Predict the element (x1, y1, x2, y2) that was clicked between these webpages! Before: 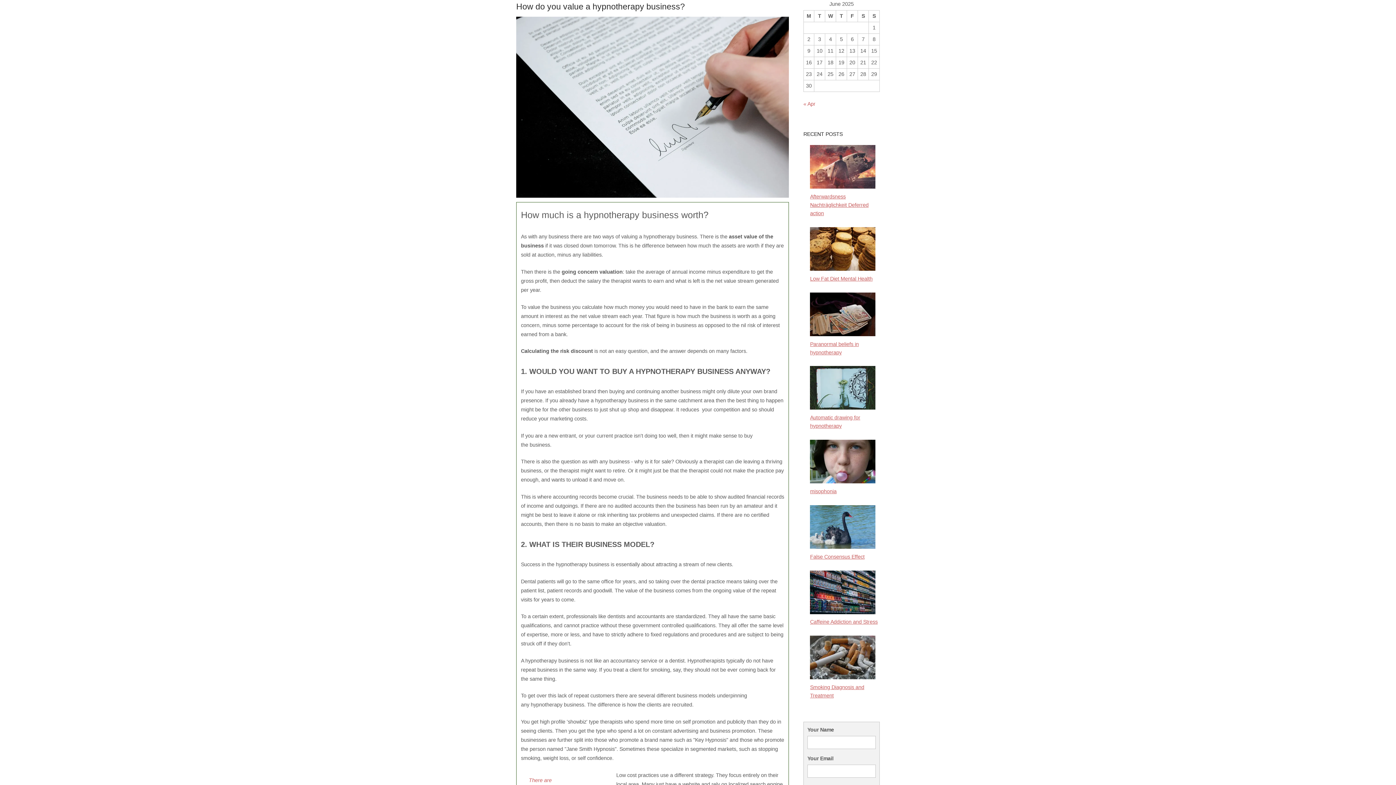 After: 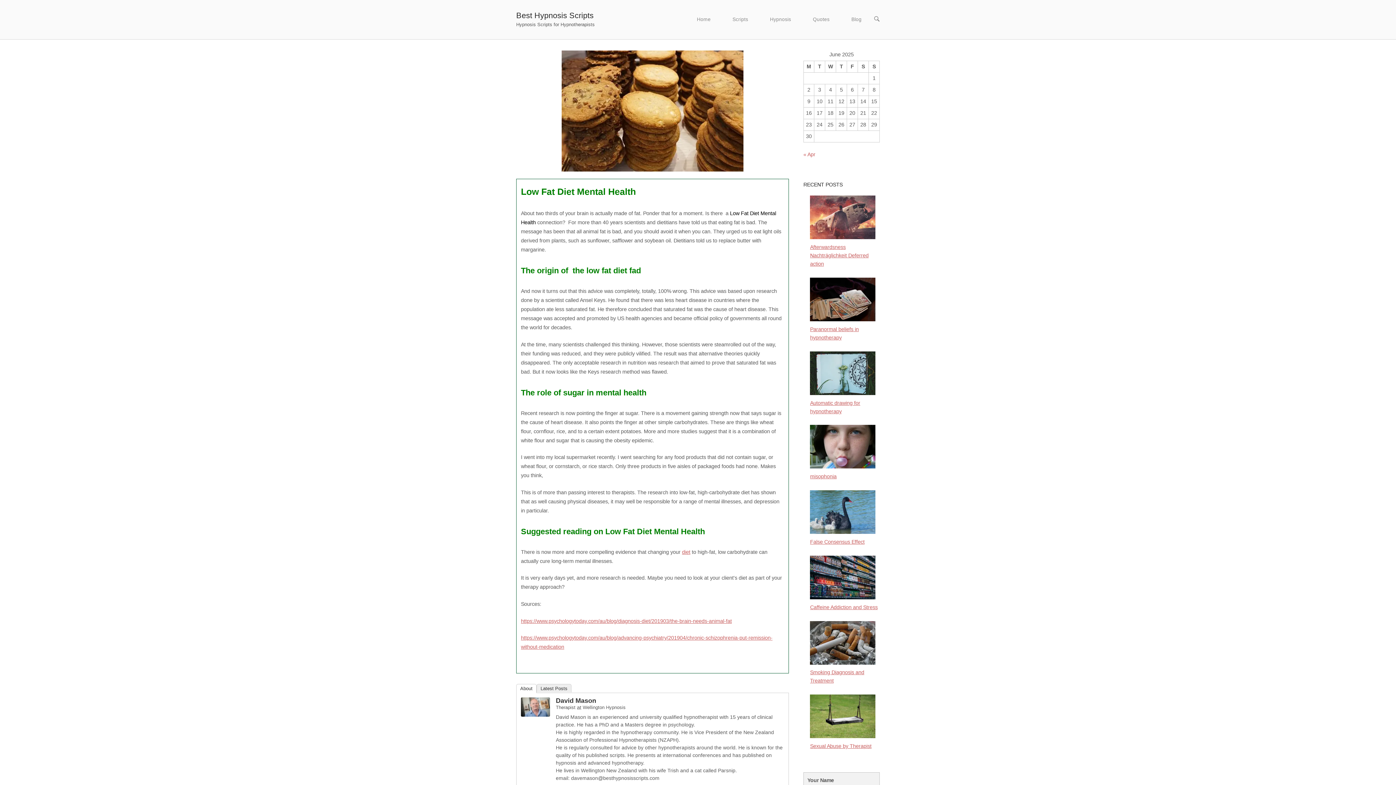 Action: label: Low Fat Diet Mental Health bbox: (810, 275, 872, 281)